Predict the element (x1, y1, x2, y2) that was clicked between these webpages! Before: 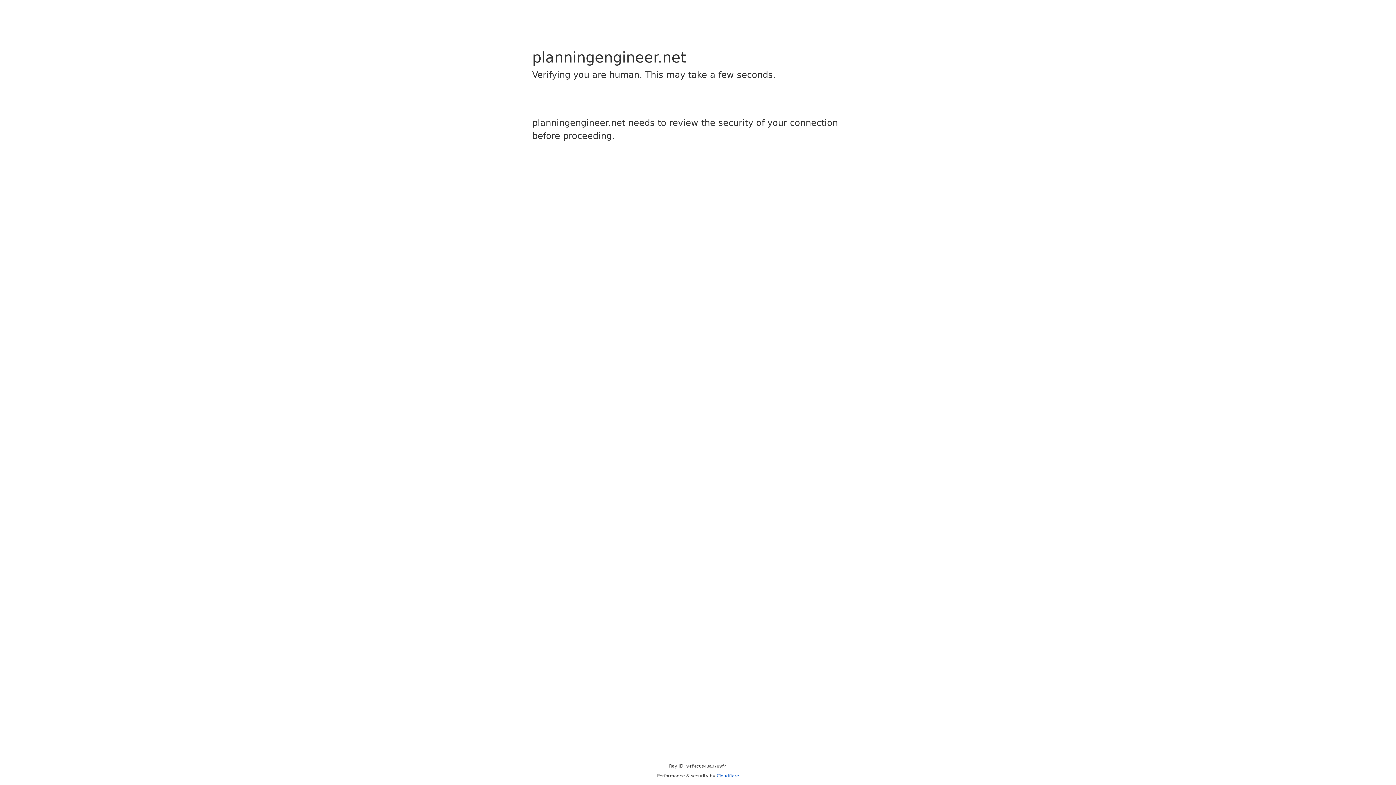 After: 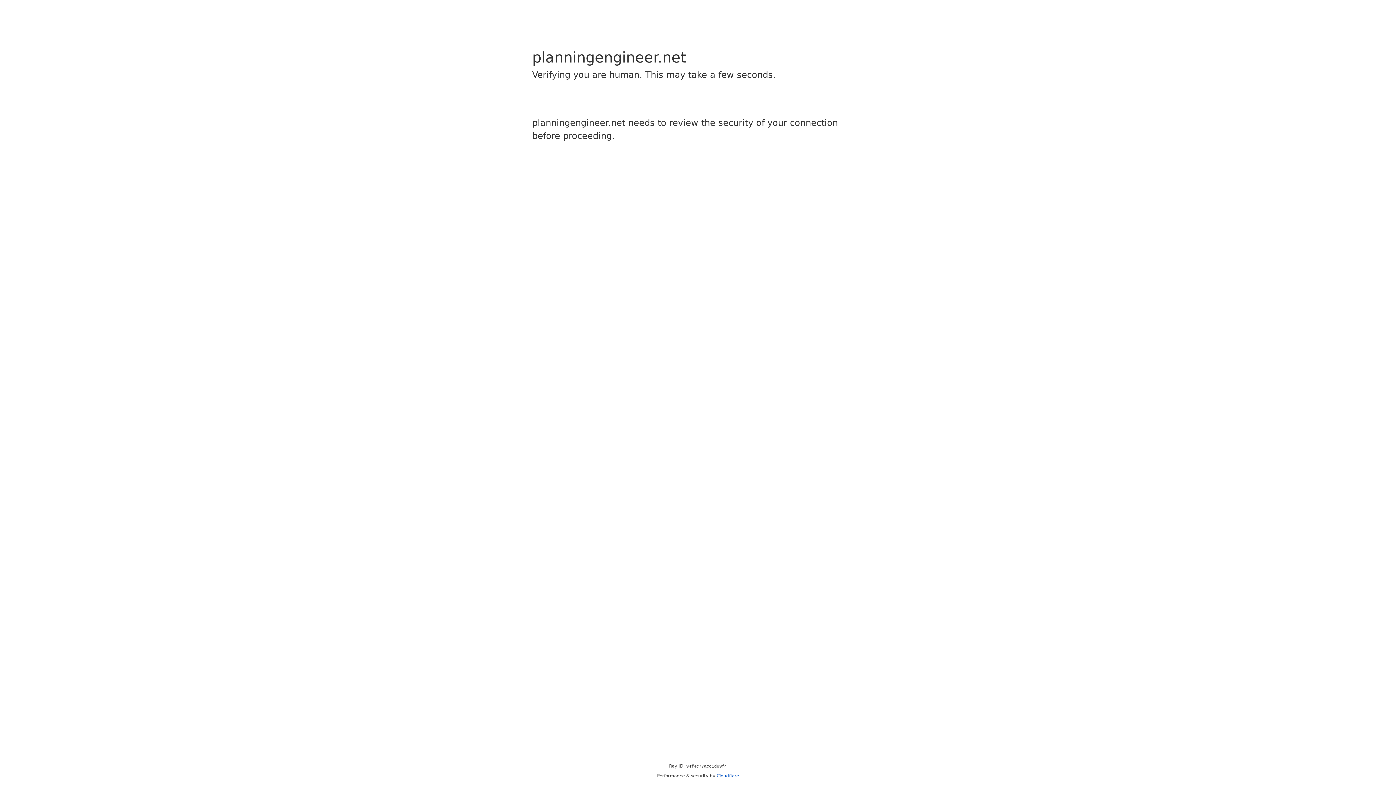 Action: label: Cloudflare bbox: (716, 773, 739, 778)